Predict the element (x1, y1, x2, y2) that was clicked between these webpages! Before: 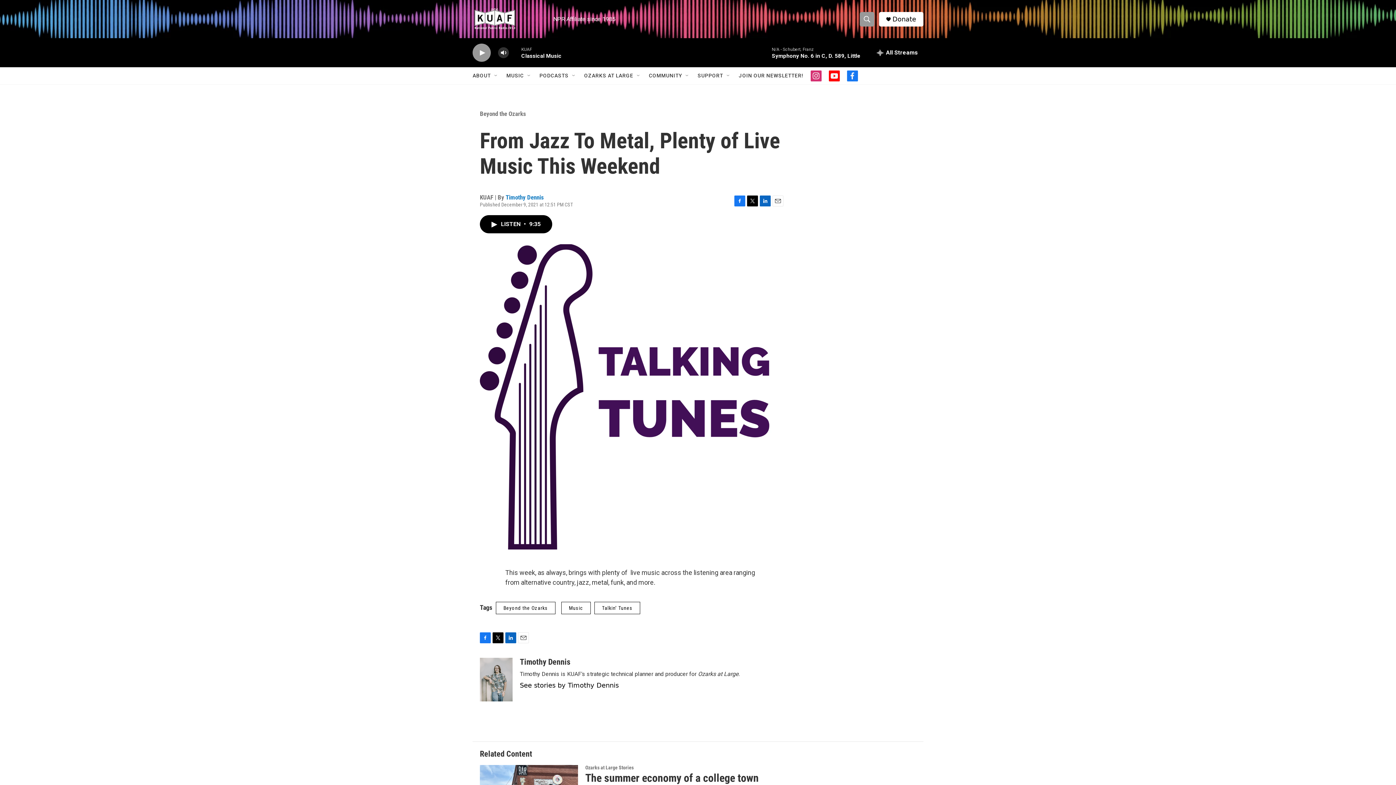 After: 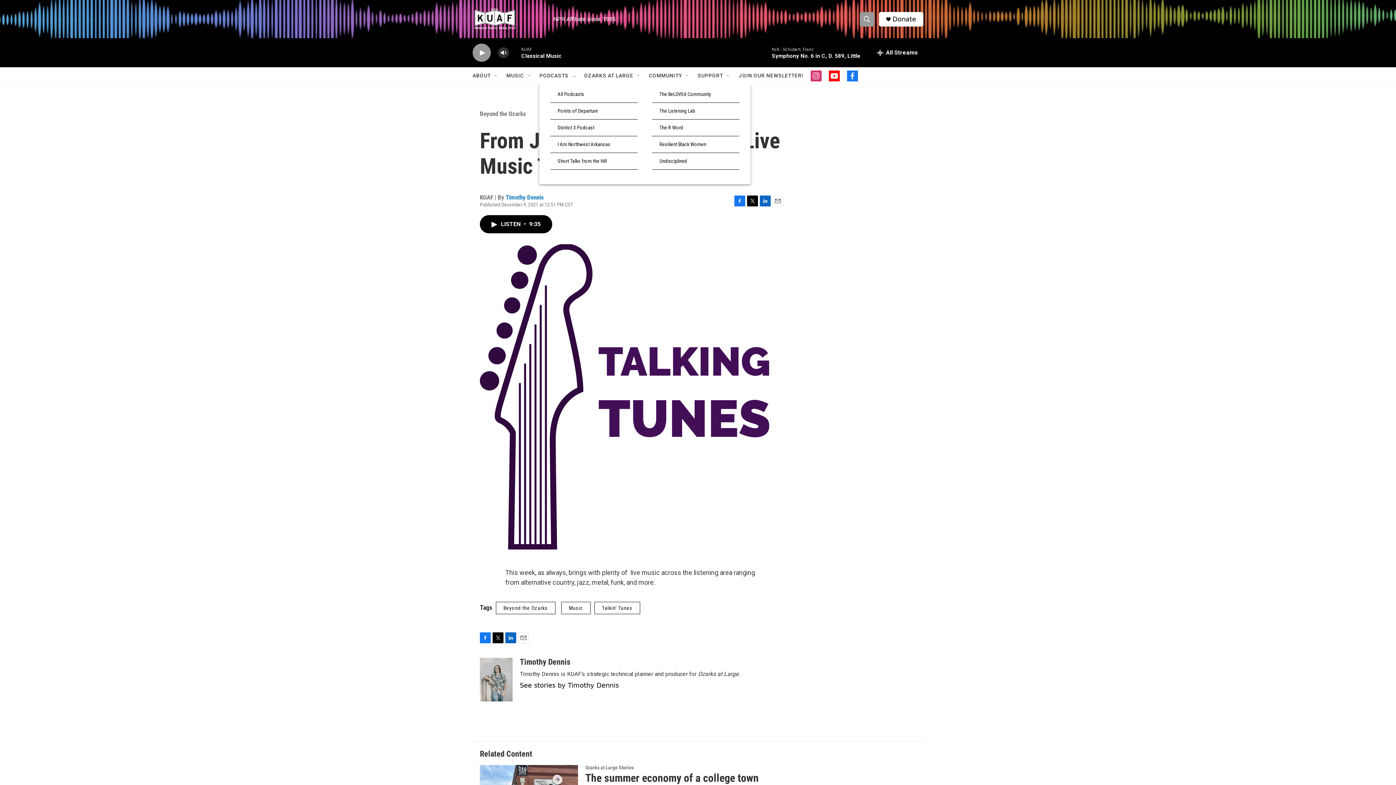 Action: label: Open Sub Navigation bbox: (571, 72, 577, 78)